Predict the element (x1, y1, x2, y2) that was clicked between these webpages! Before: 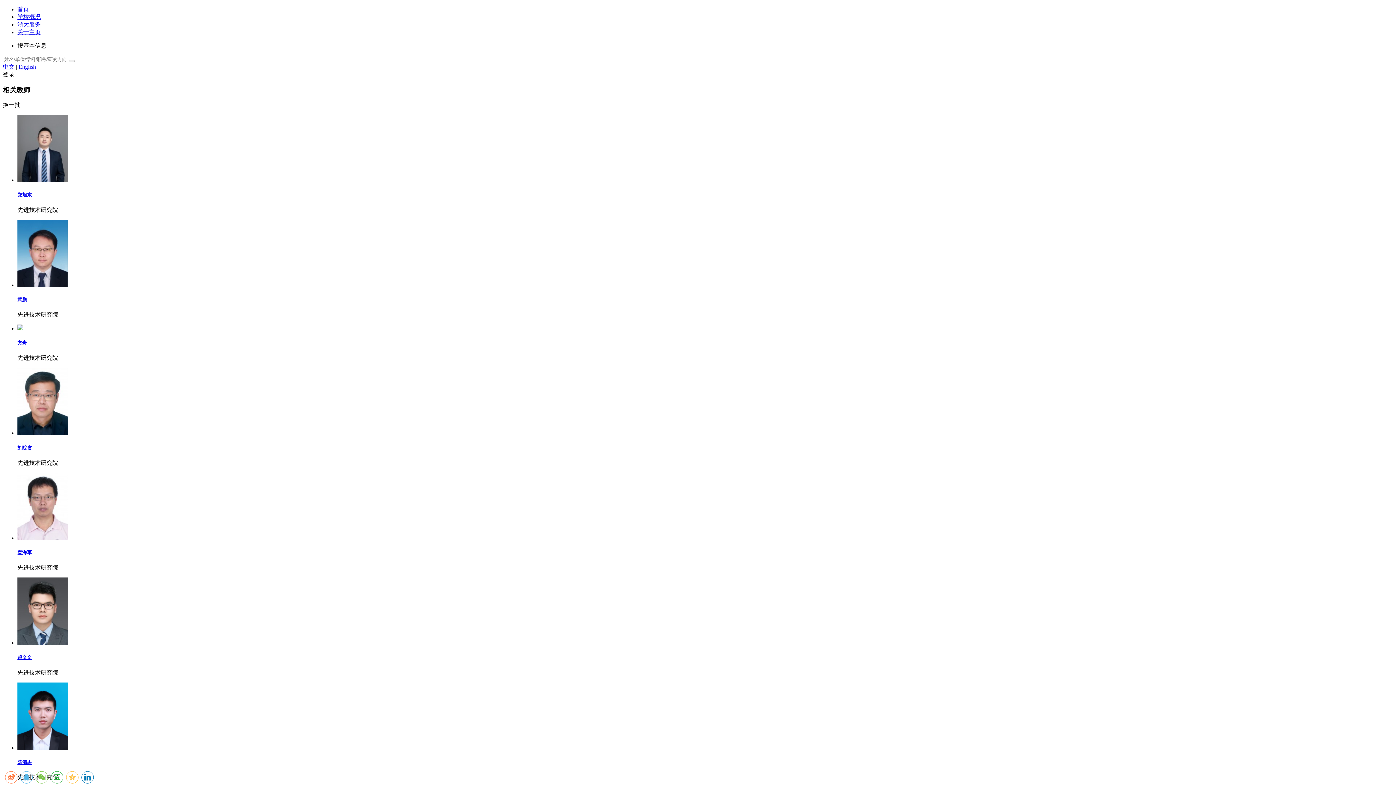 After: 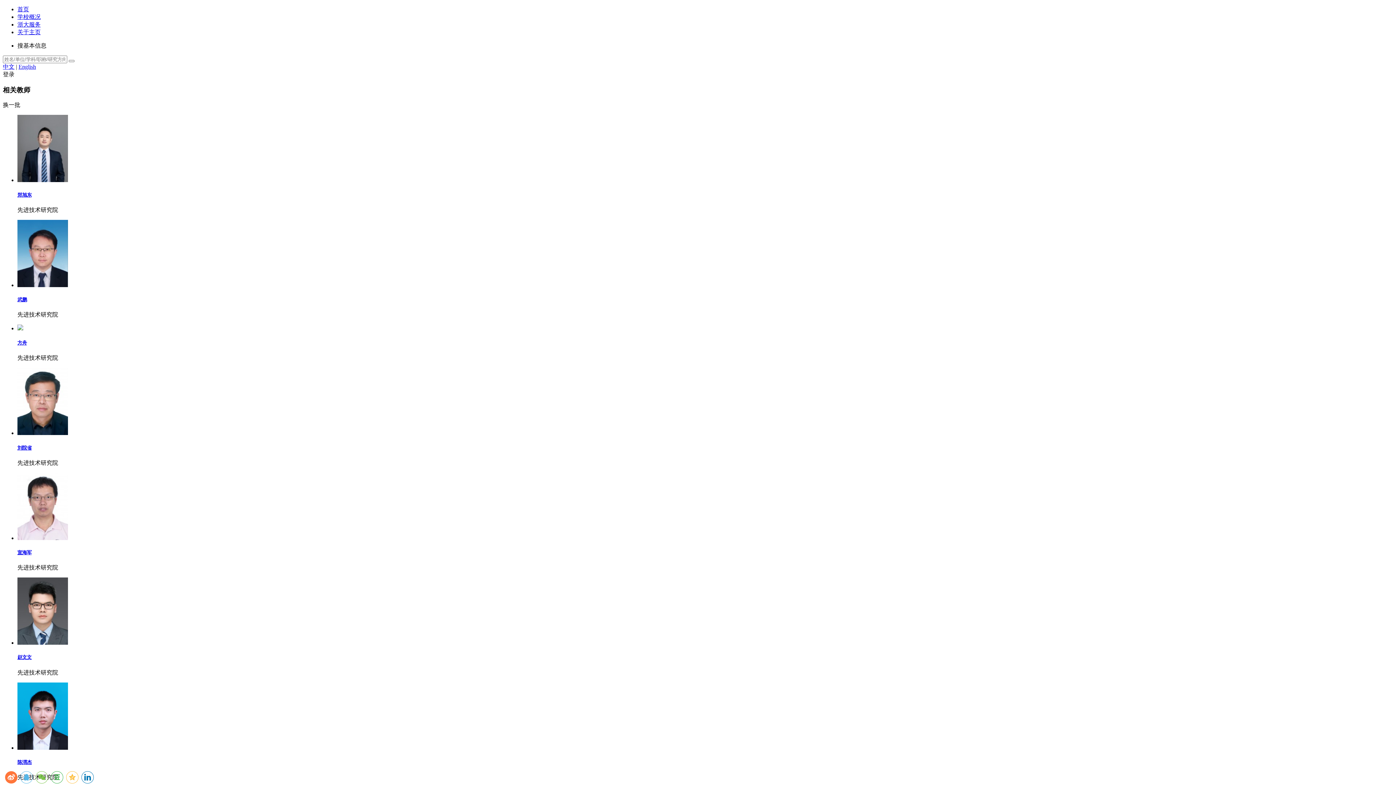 Action: bbox: (5, 771, 17, 784)